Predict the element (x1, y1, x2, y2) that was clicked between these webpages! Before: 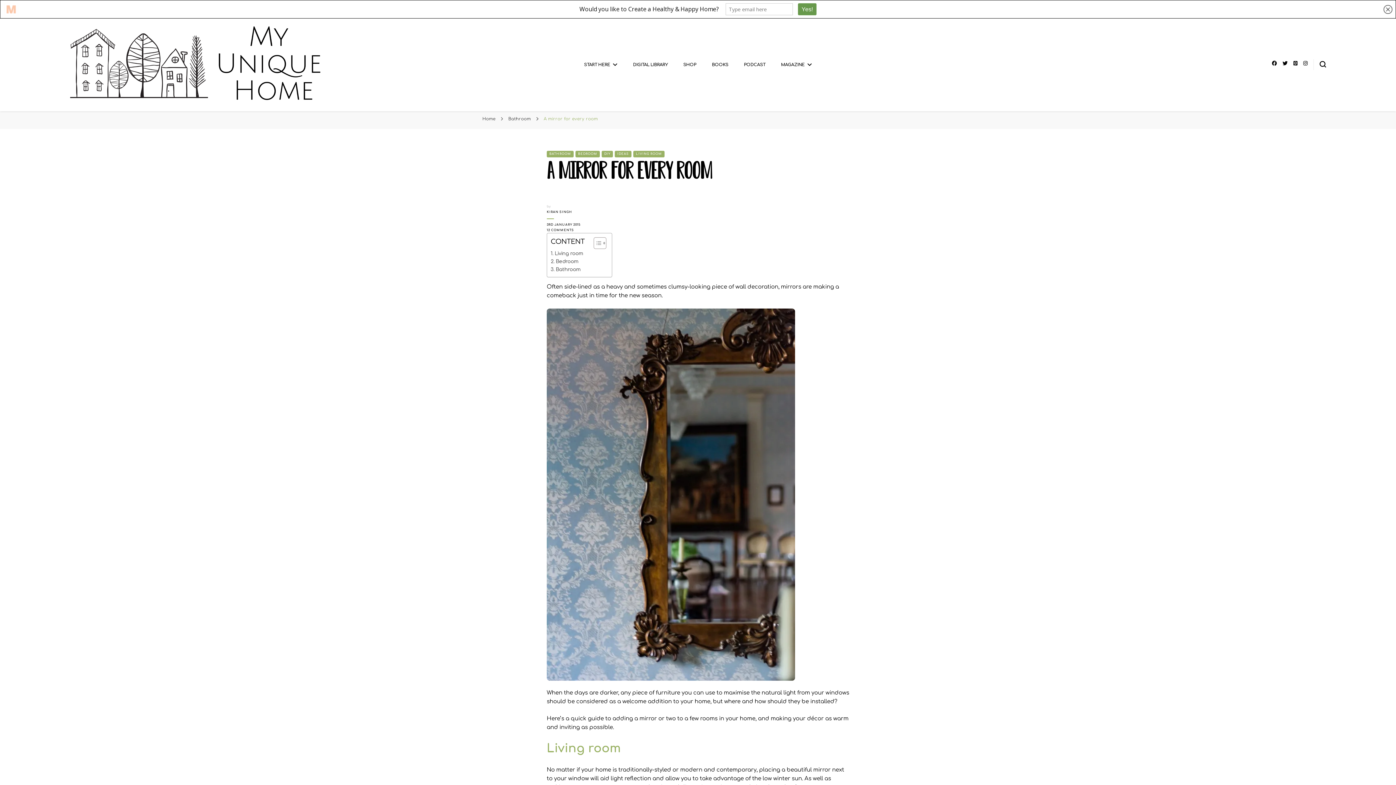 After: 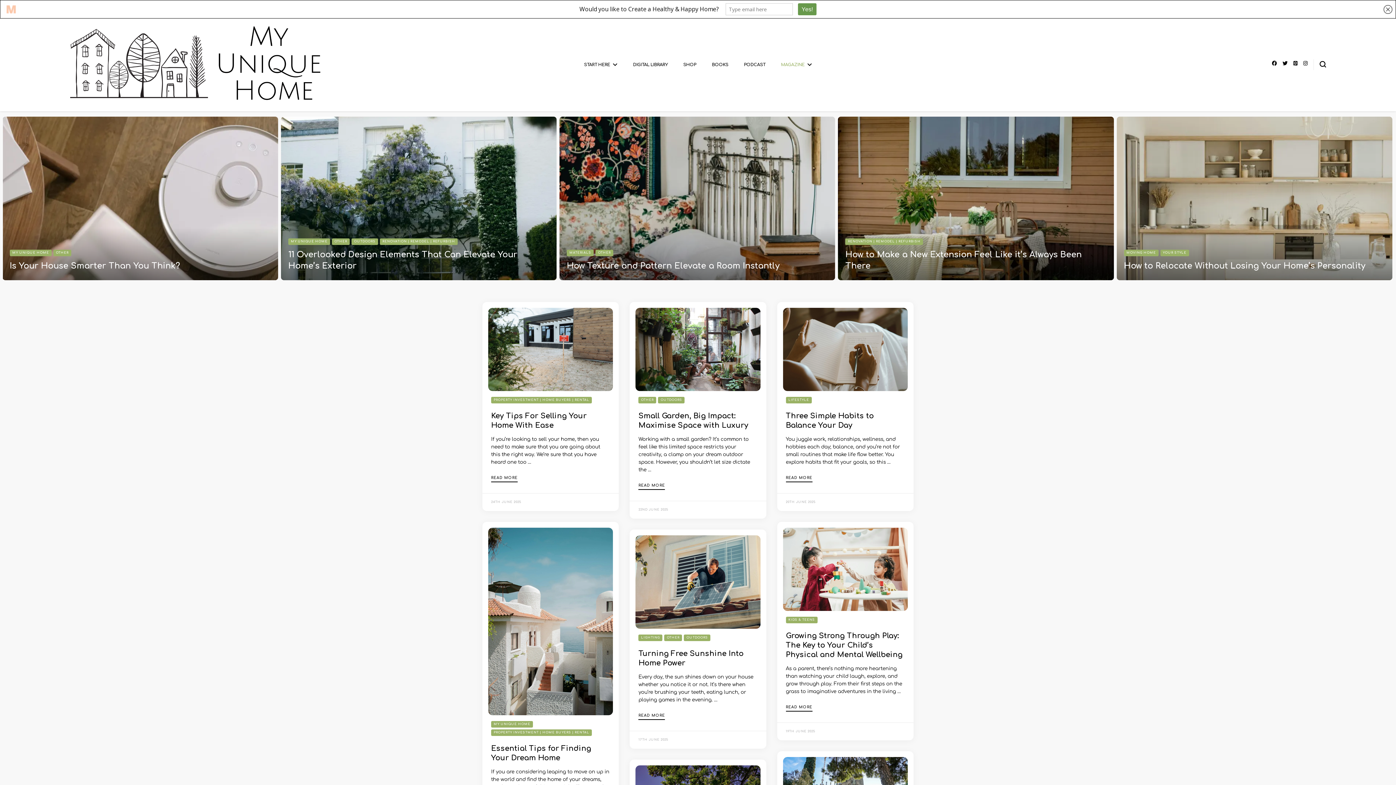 Action: bbox: (482, 116, 495, 121) label: Home